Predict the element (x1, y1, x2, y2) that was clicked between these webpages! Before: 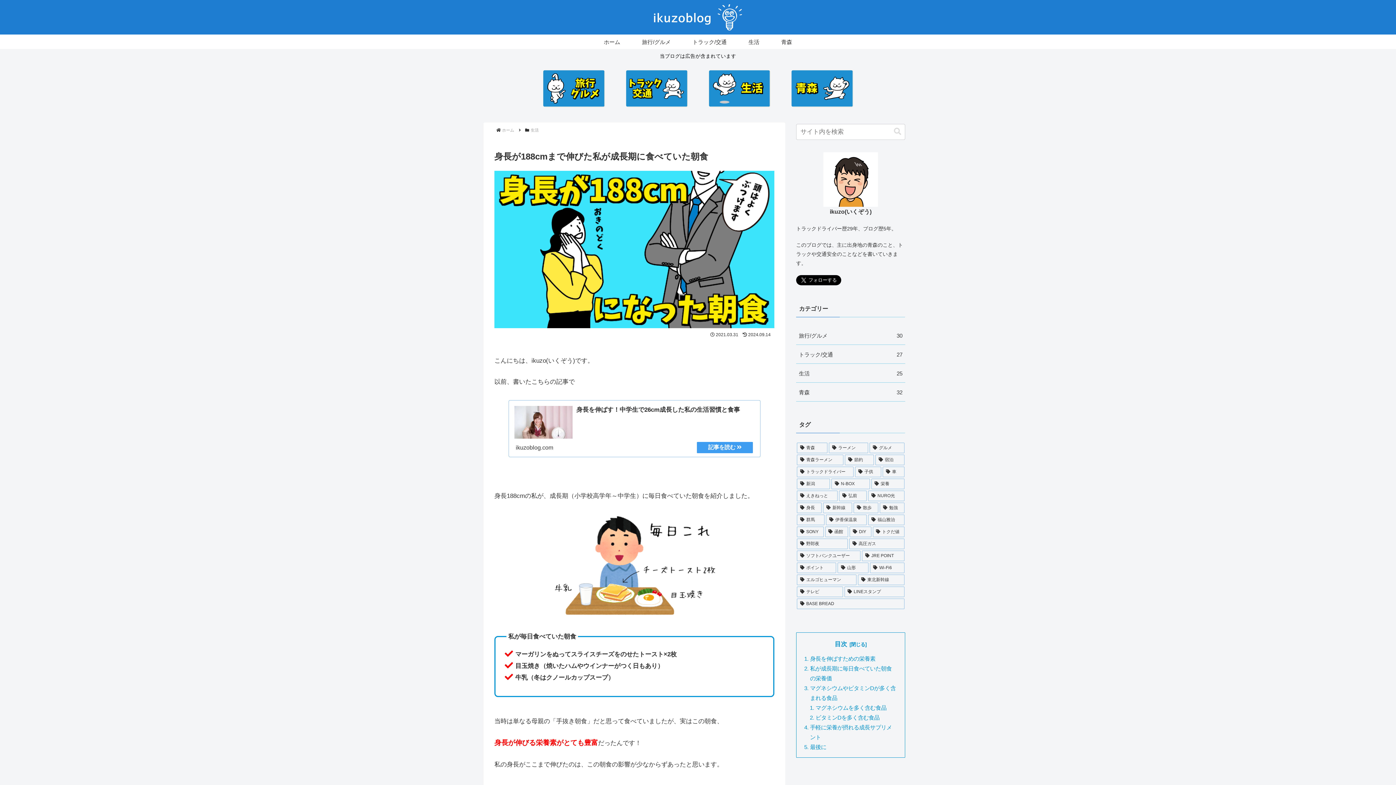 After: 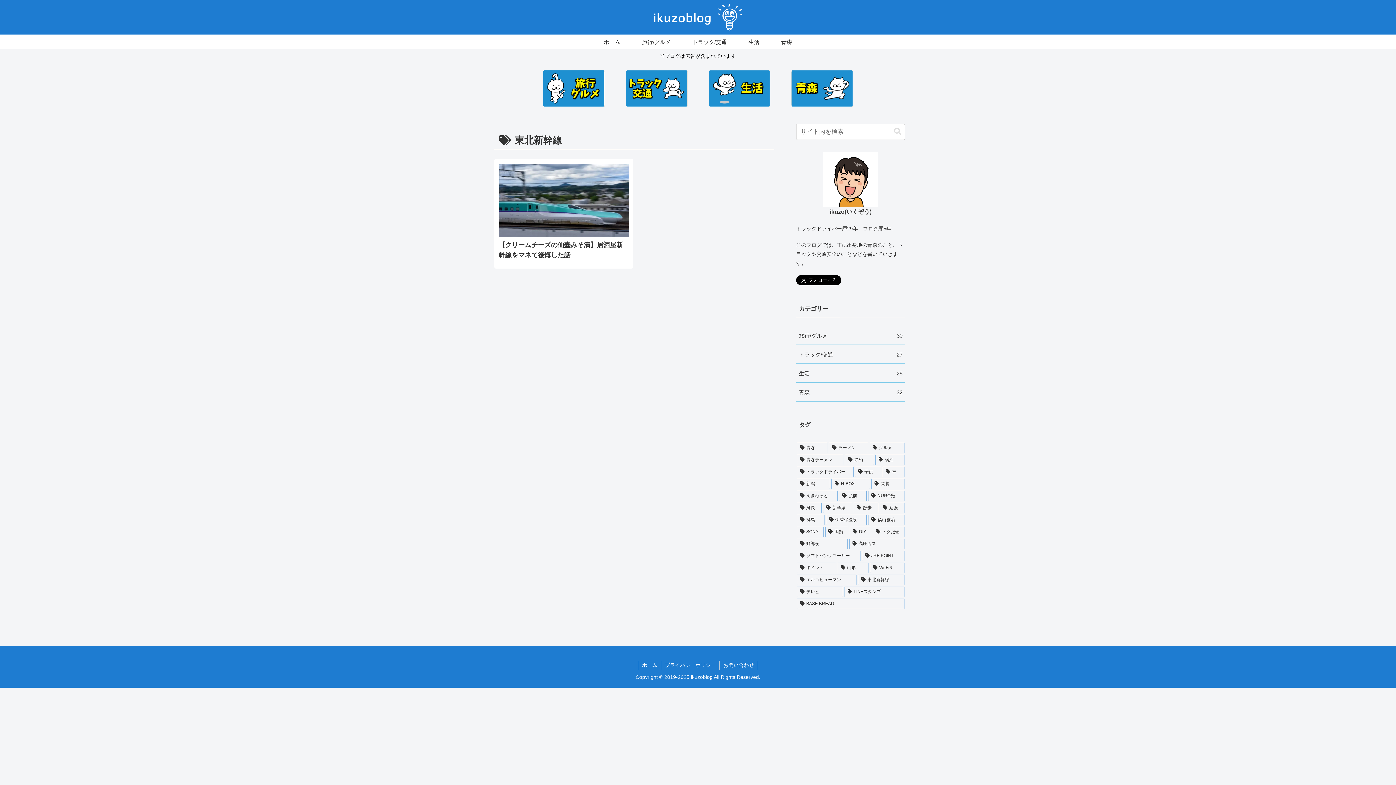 Action: label: 東北新幹線 (1個の項目) bbox: (858, 575, 904, 585)